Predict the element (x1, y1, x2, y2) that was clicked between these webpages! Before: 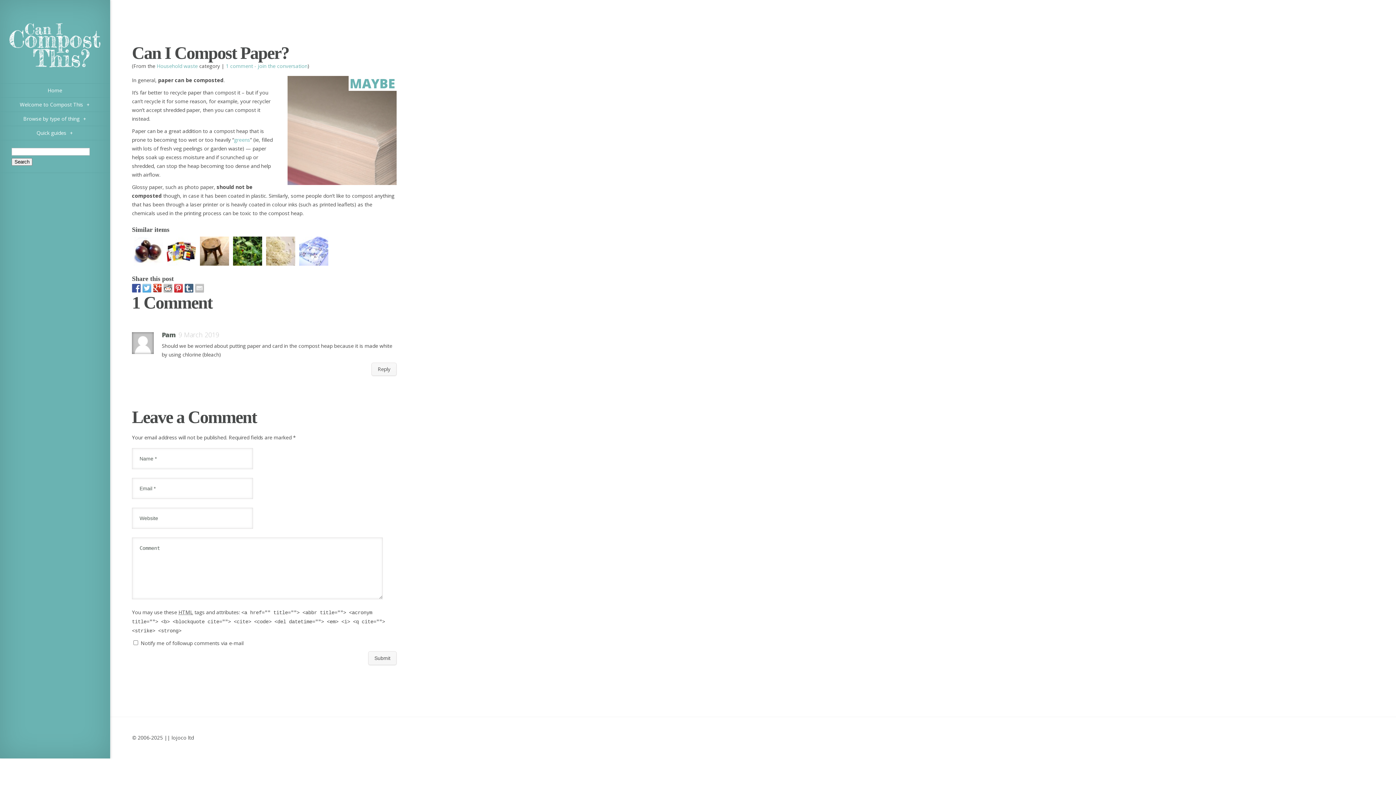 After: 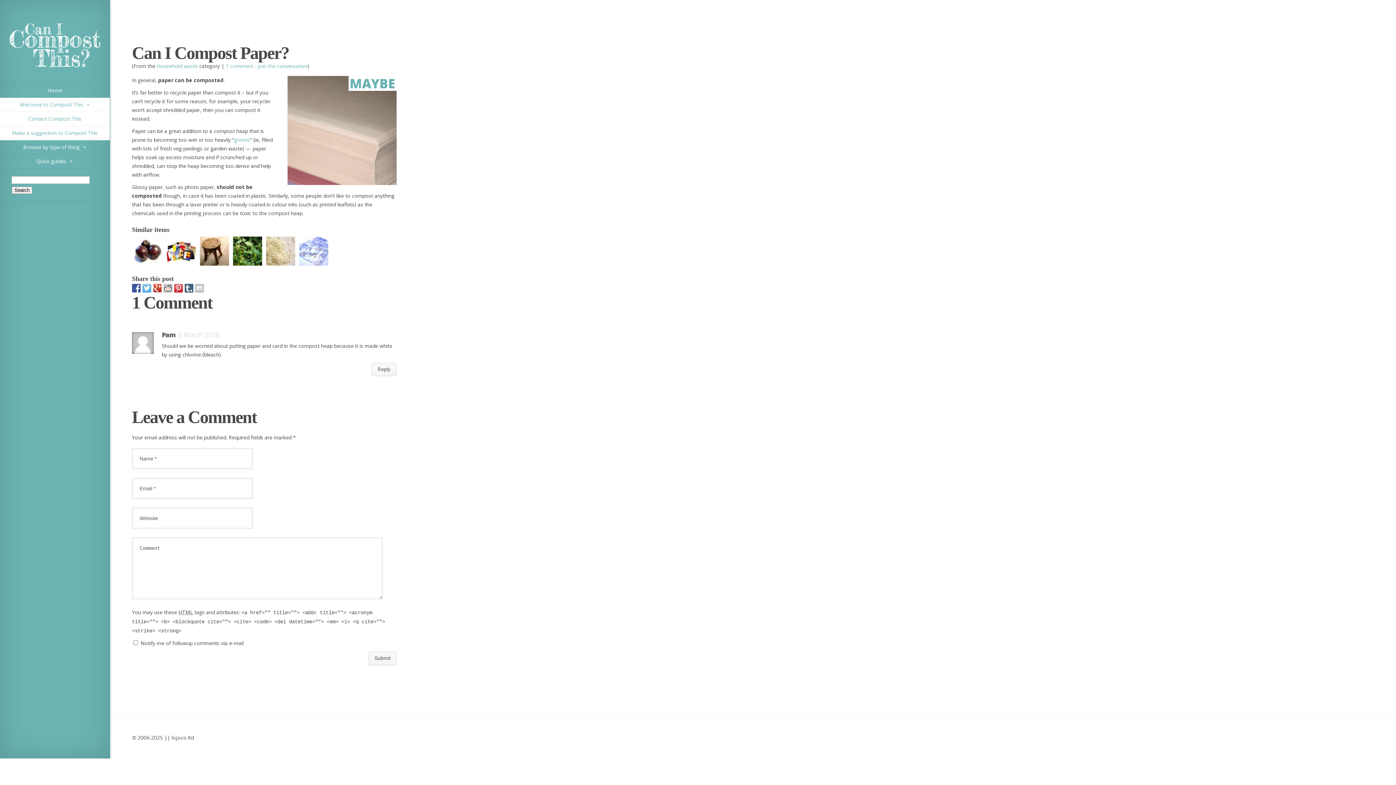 Action: label: Welcome to Compost This+ bbox: (0, 97, 109, 112)